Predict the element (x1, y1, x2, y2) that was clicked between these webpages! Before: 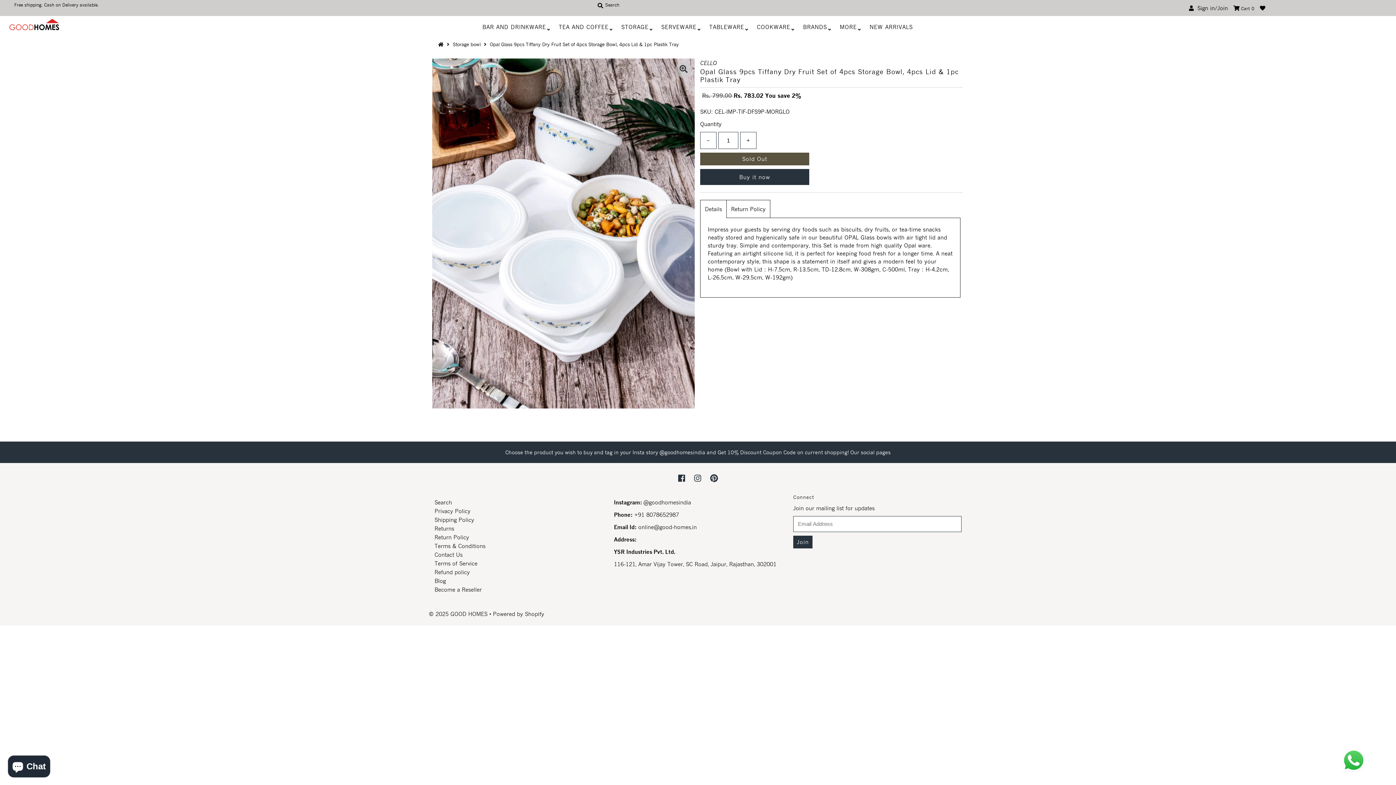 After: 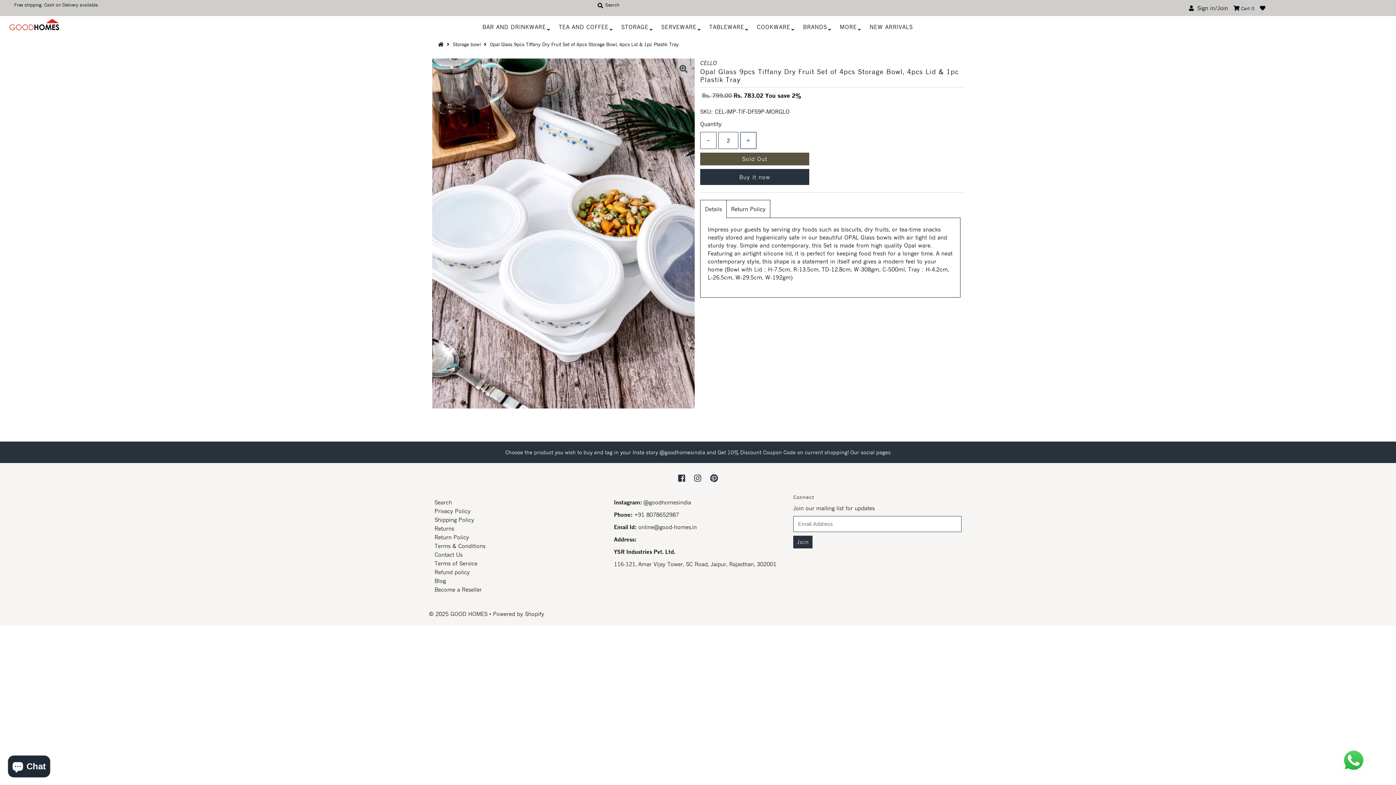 Action: label: + bbox: (740, 132, 756, 149)